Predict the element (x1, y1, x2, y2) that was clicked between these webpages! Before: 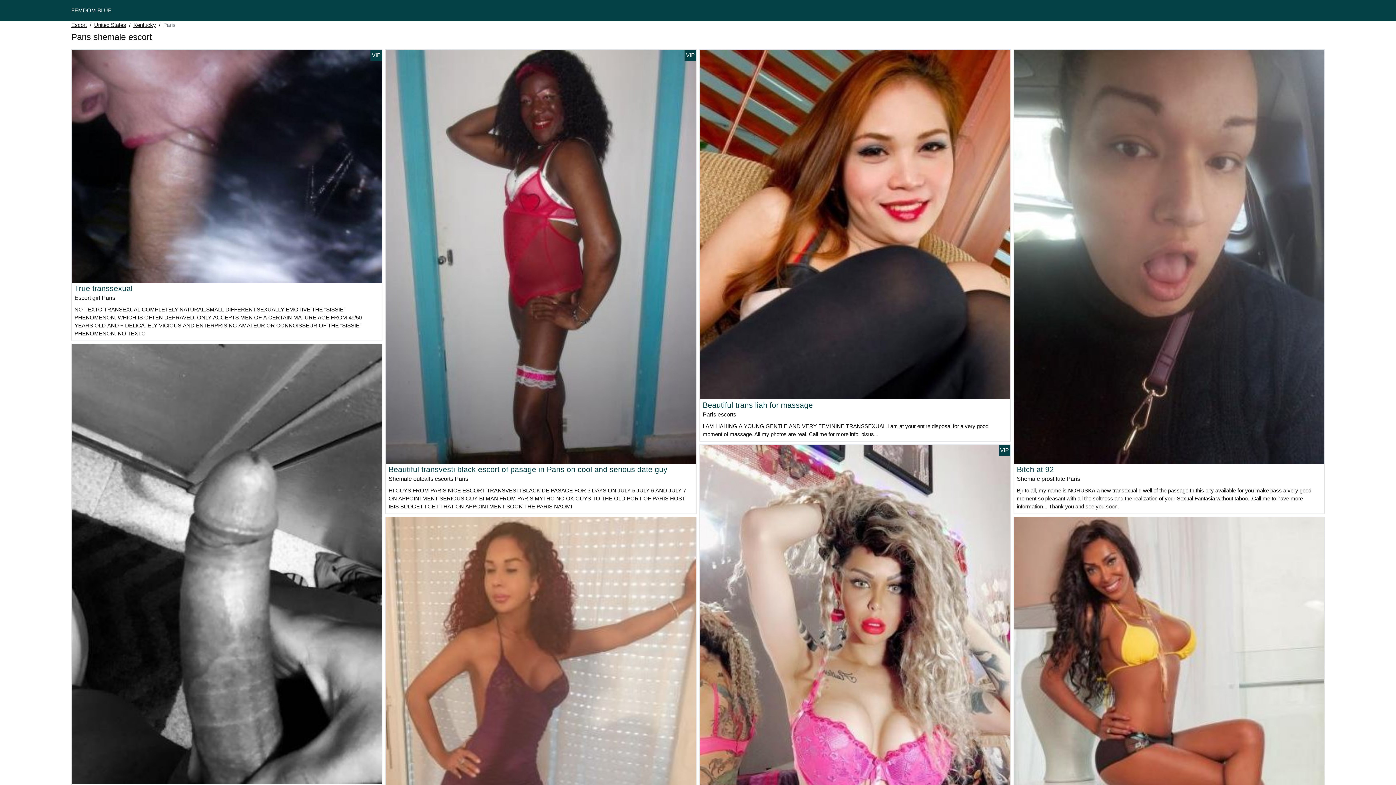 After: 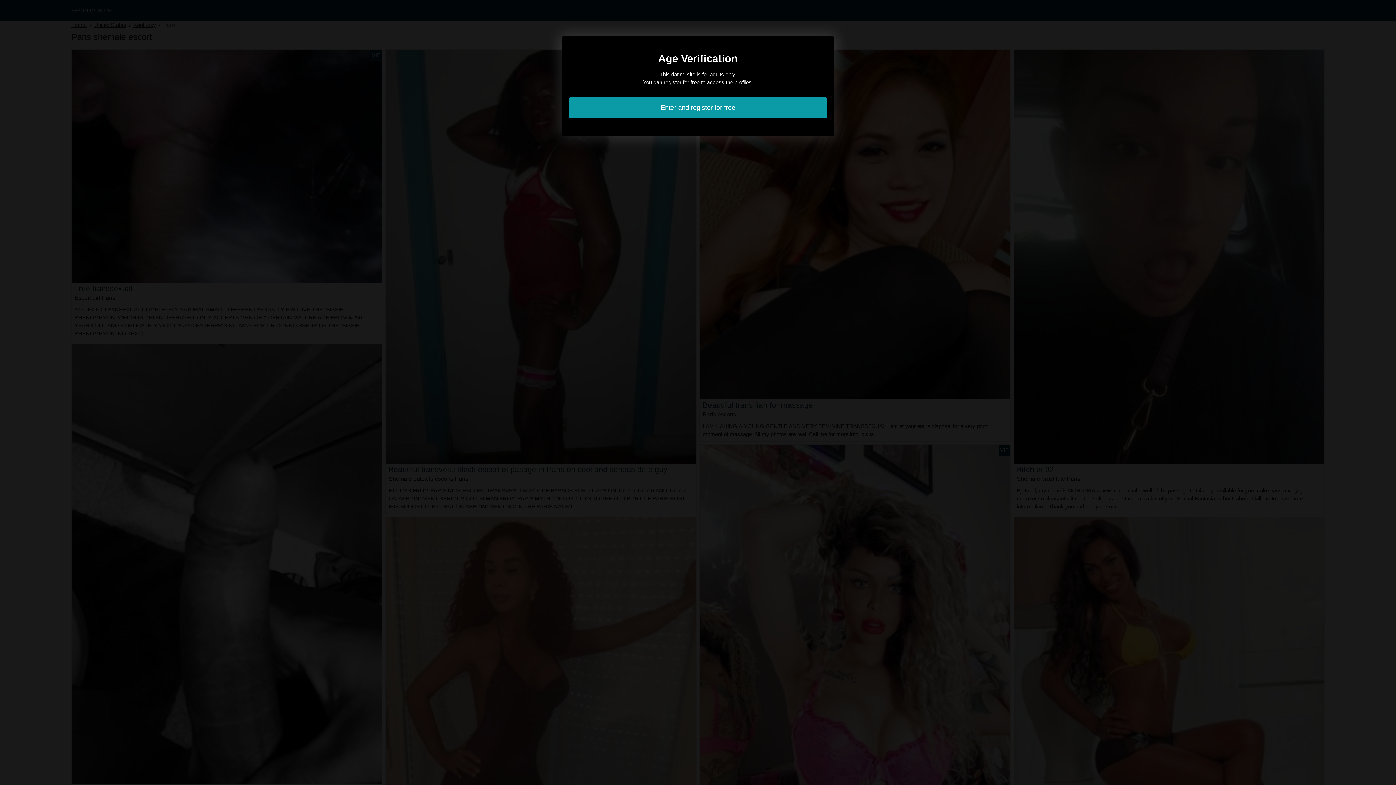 Action: bbox: (385, 253, 696, 259)